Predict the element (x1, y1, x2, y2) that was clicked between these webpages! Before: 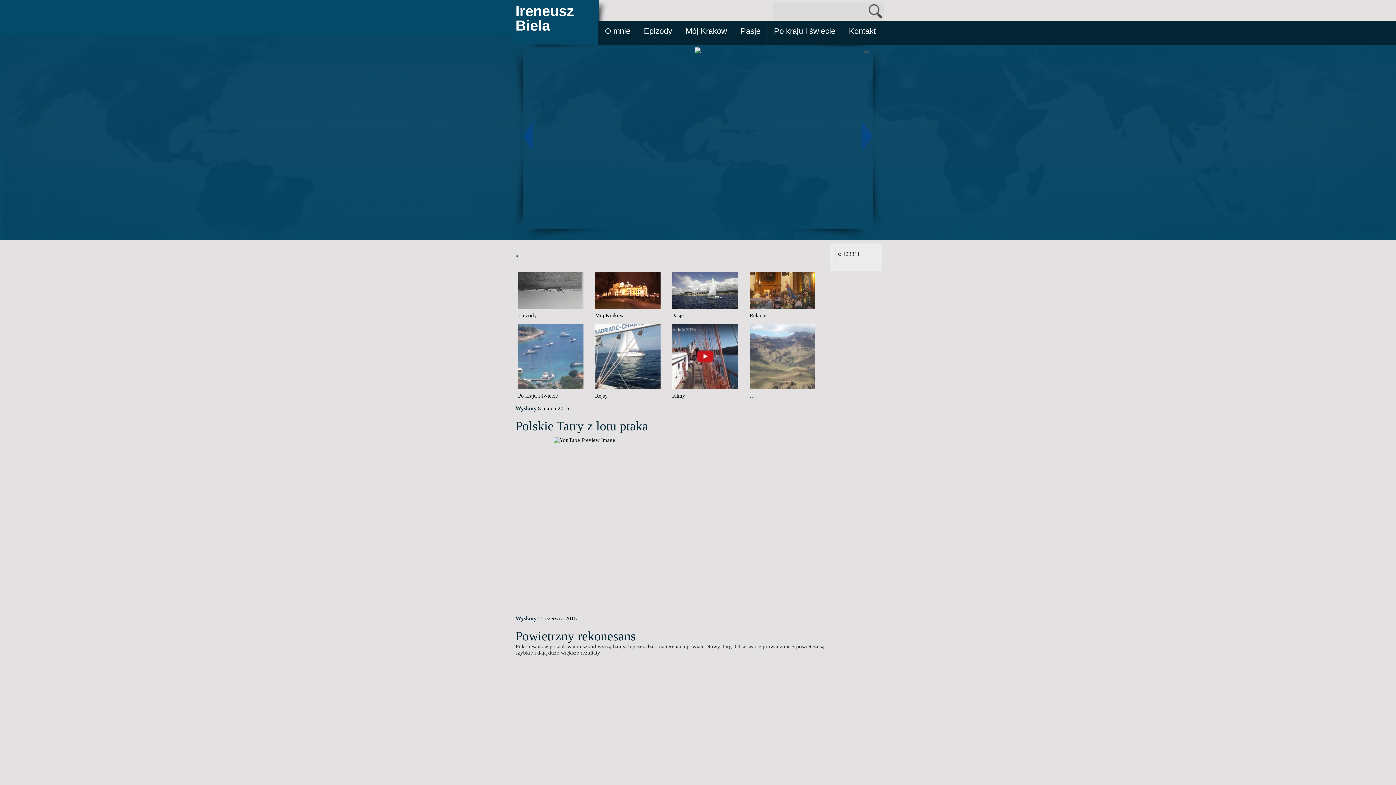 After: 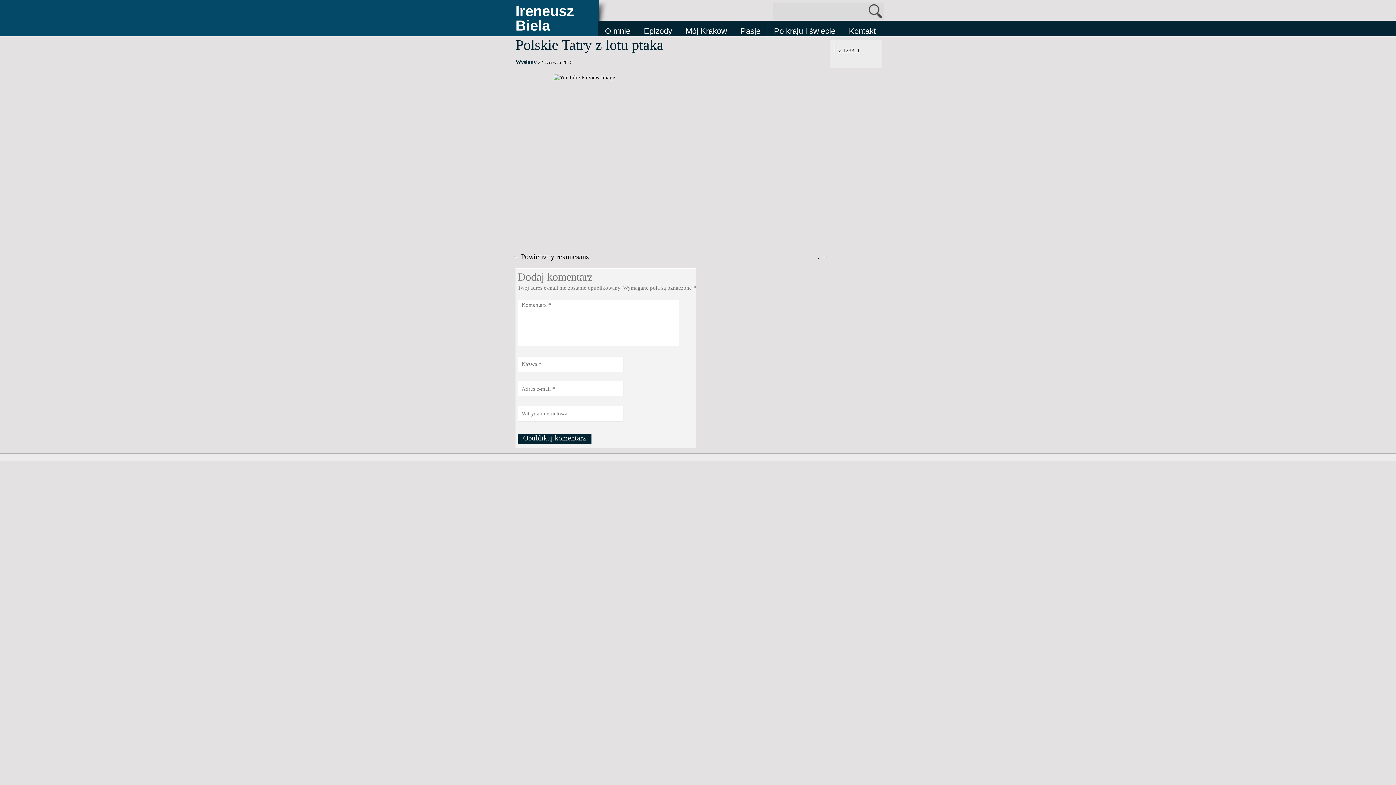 Action: bbox: (538, 616, 578, 621) label: 22 czerwca 2015